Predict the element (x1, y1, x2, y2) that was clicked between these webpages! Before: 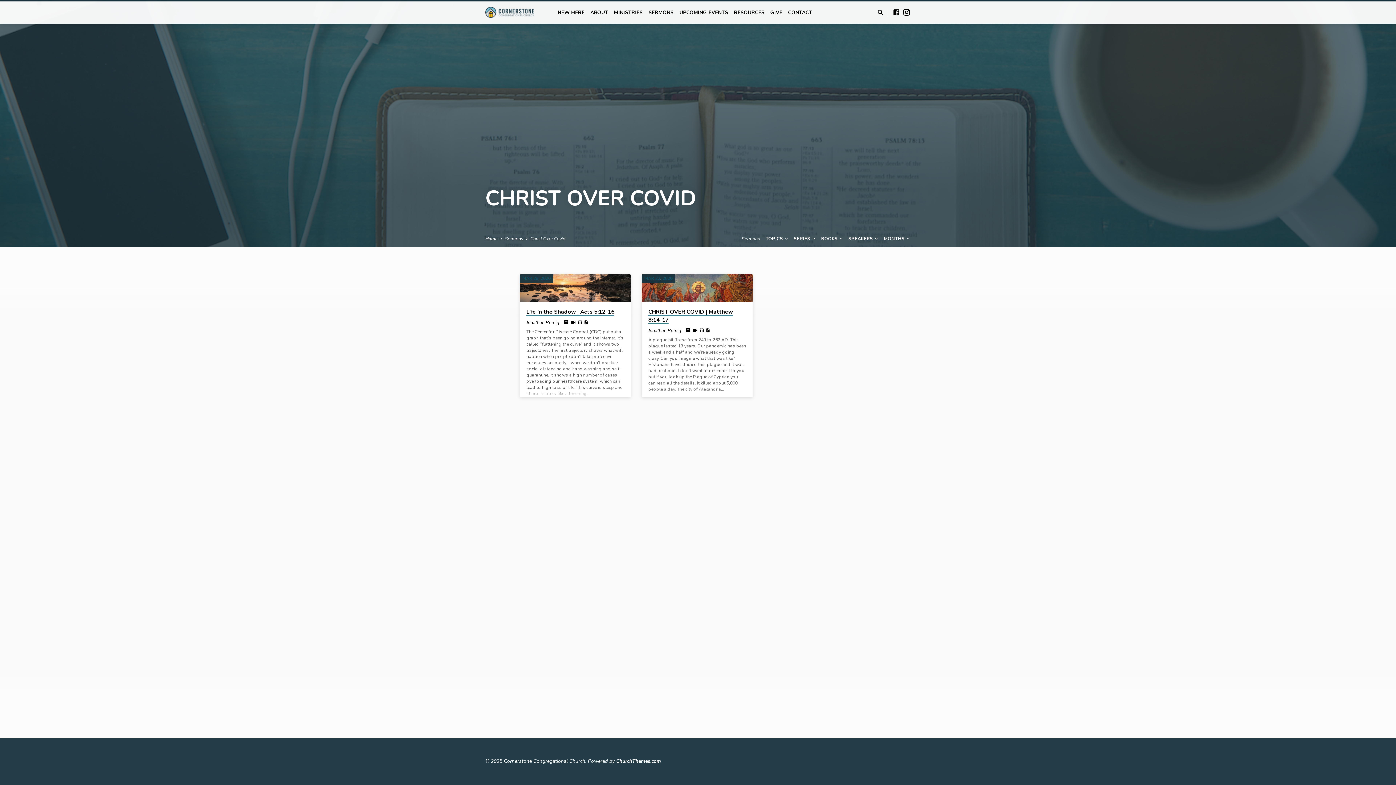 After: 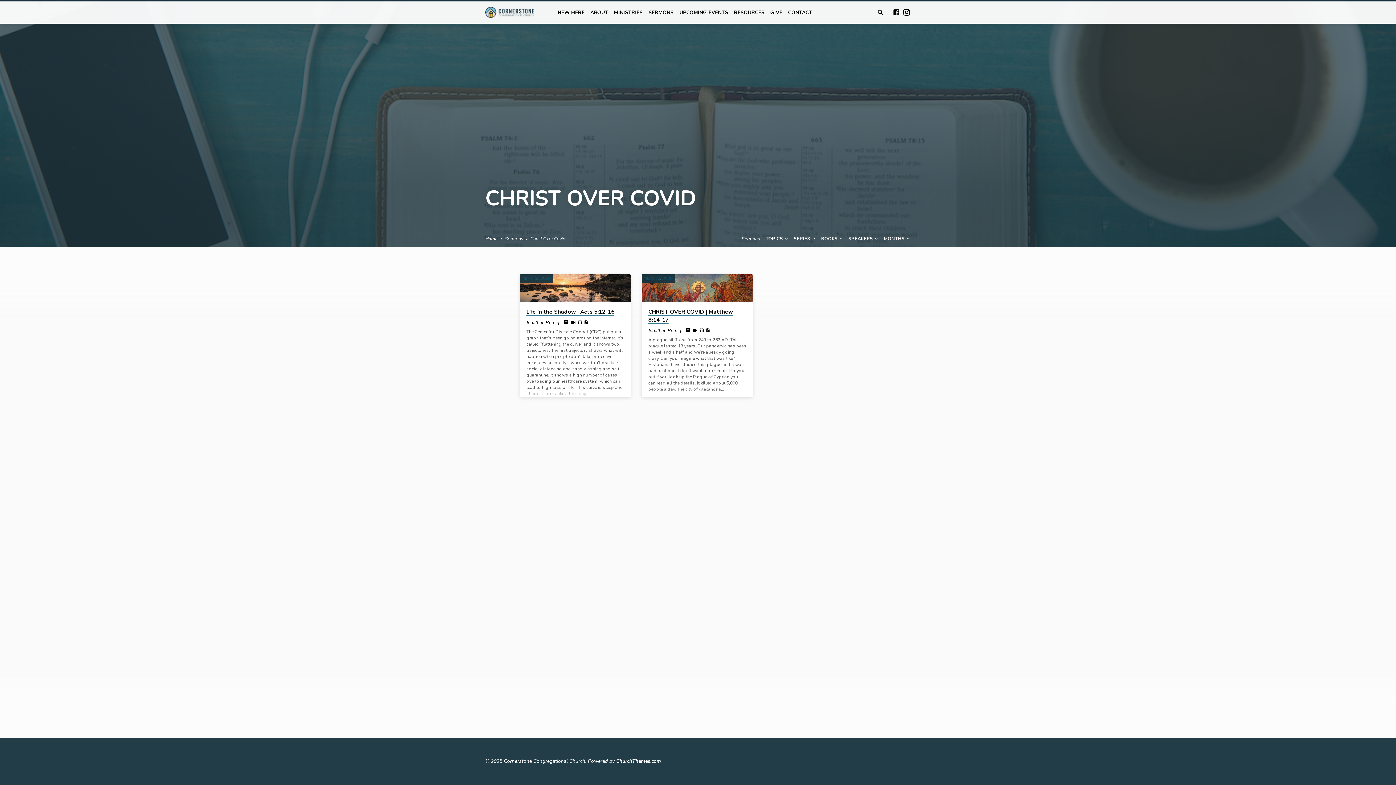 Action: bbox: (530, 235, 565, 241) label: Christ Over Covid